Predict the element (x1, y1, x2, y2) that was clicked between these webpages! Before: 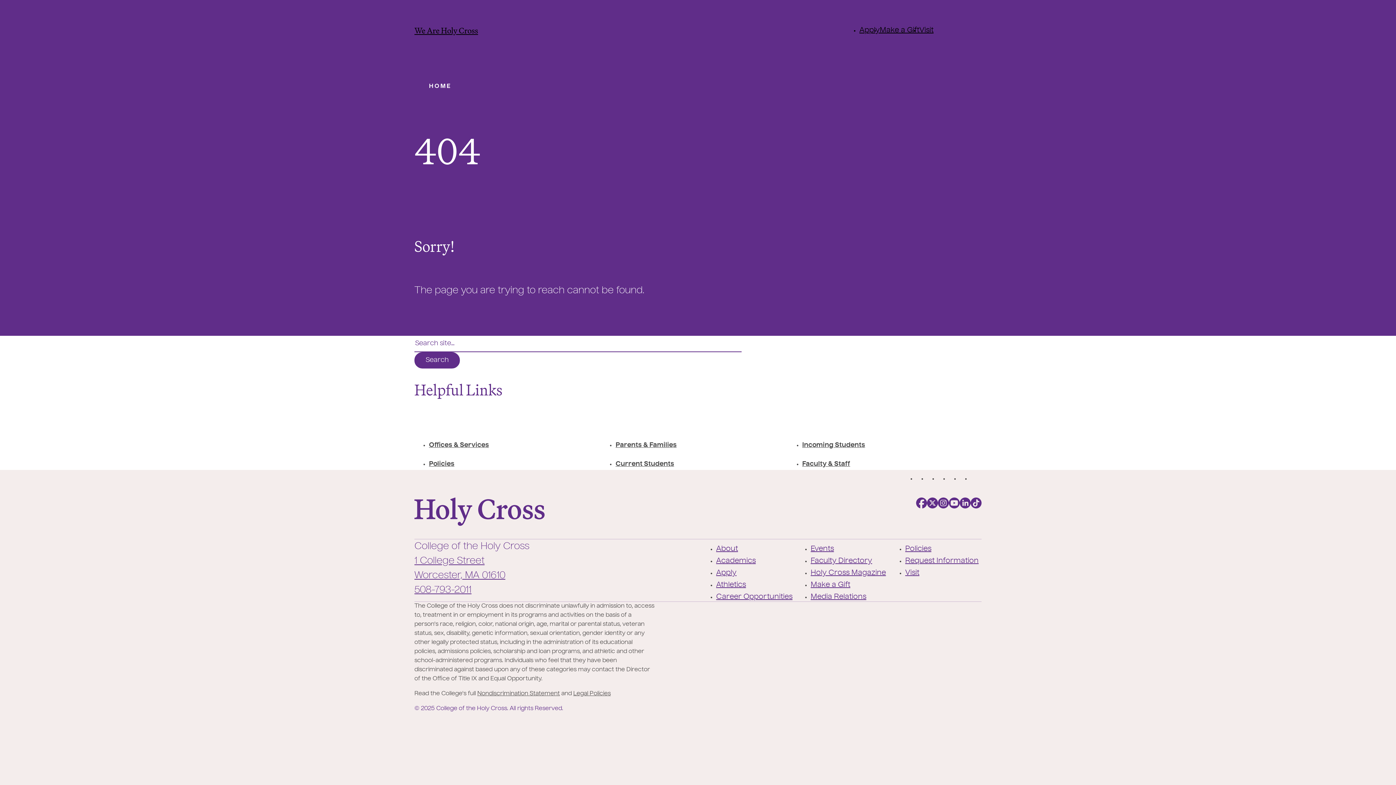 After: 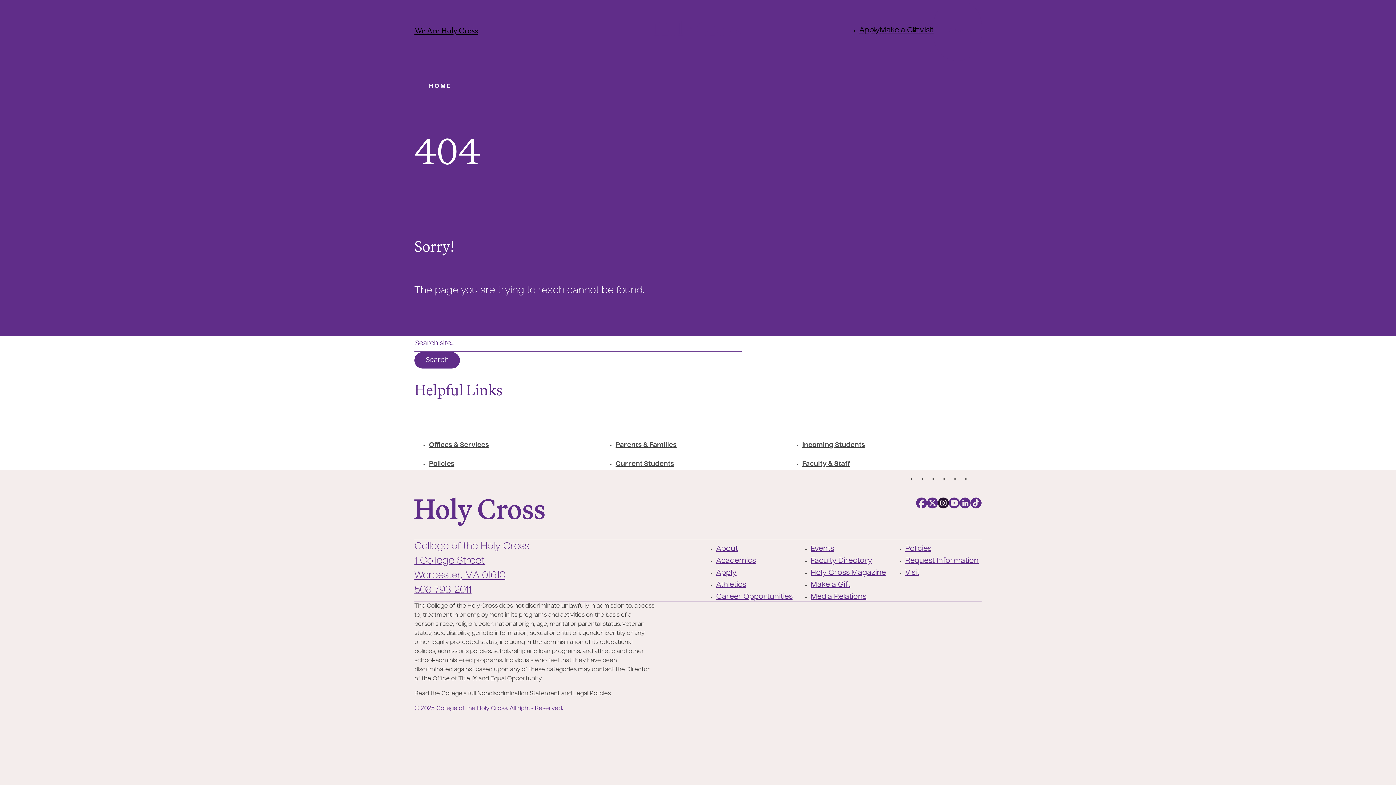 Action: label: https://instagram.com/collegeoftheholycross bbox: (938, 476, 949, 530)